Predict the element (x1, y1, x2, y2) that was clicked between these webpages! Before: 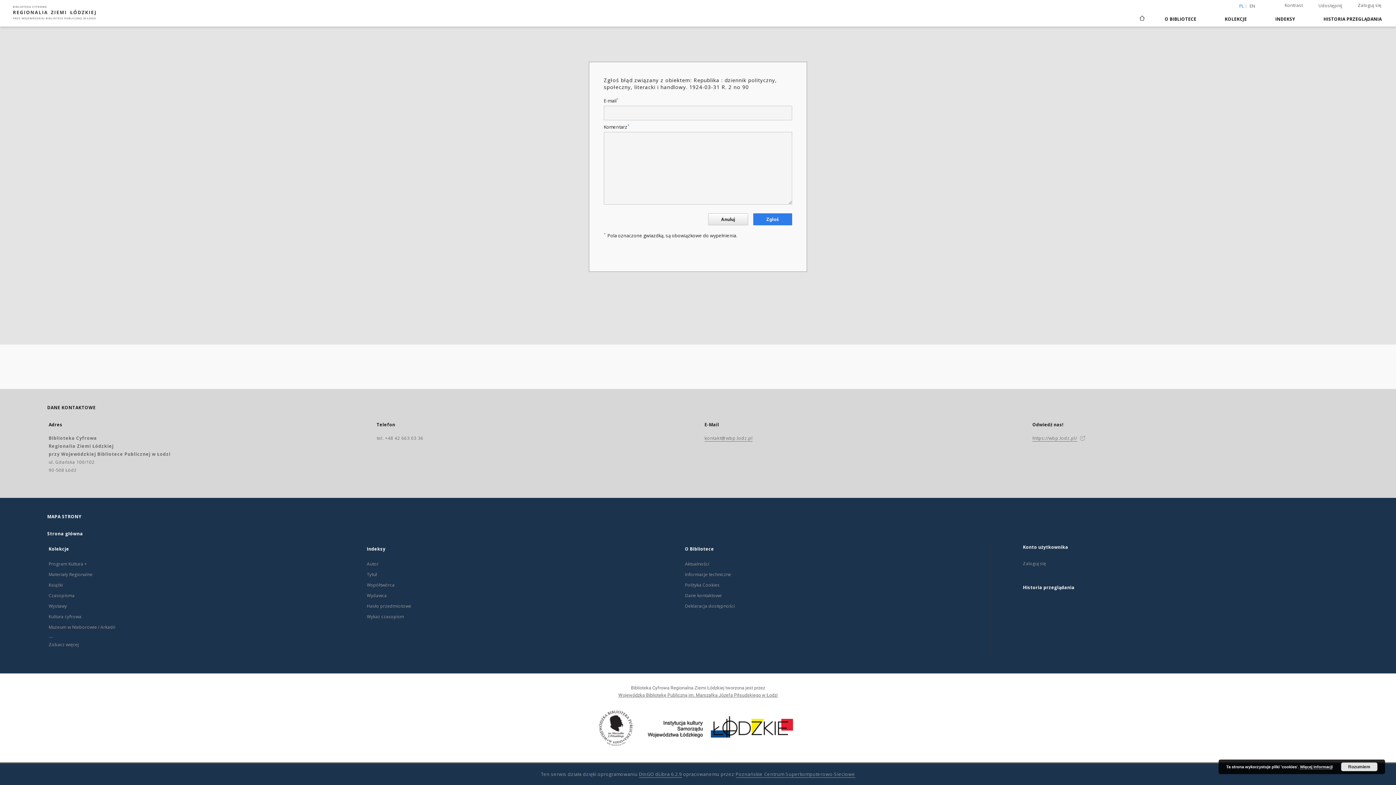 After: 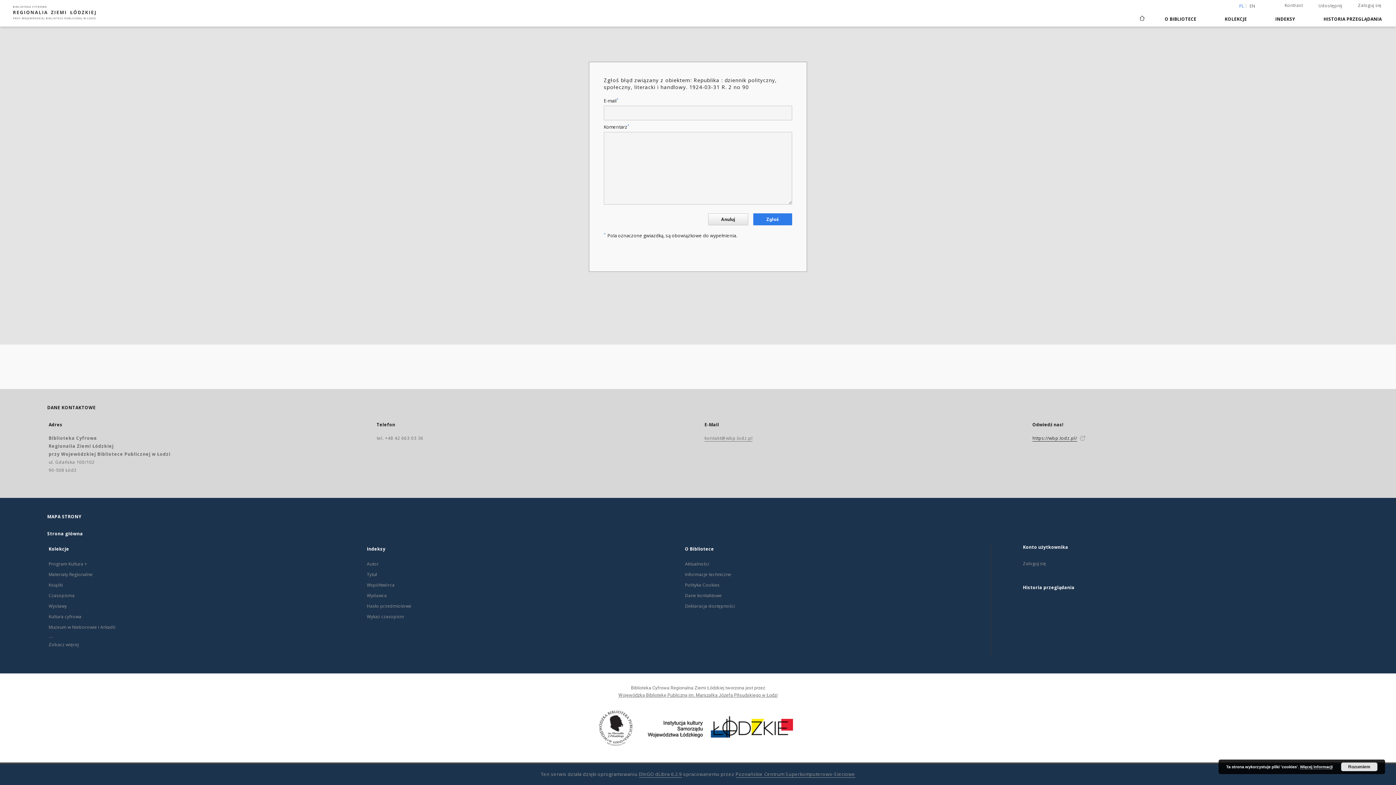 Action: bbox: (1032, 435, 1077, 441) label: https://wbp.lodz.pl/